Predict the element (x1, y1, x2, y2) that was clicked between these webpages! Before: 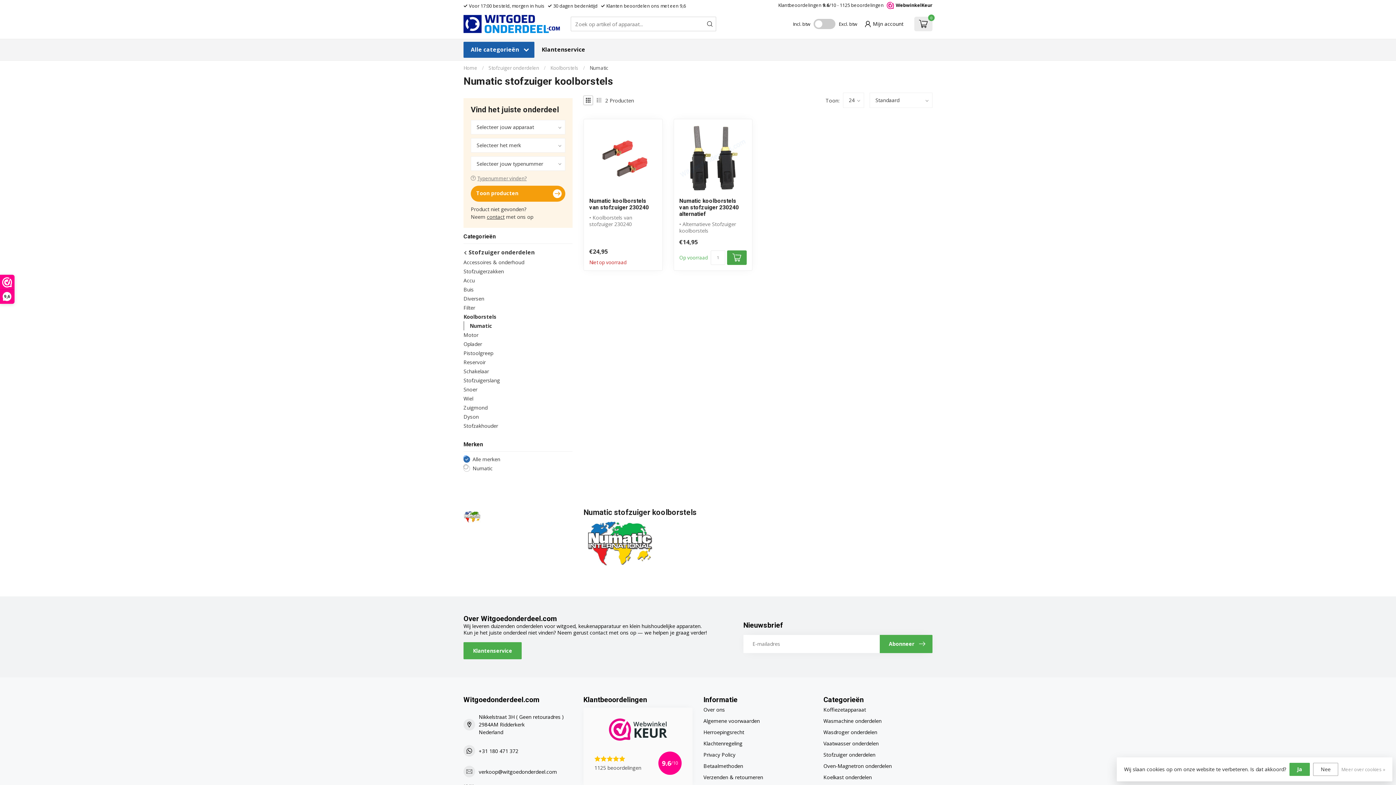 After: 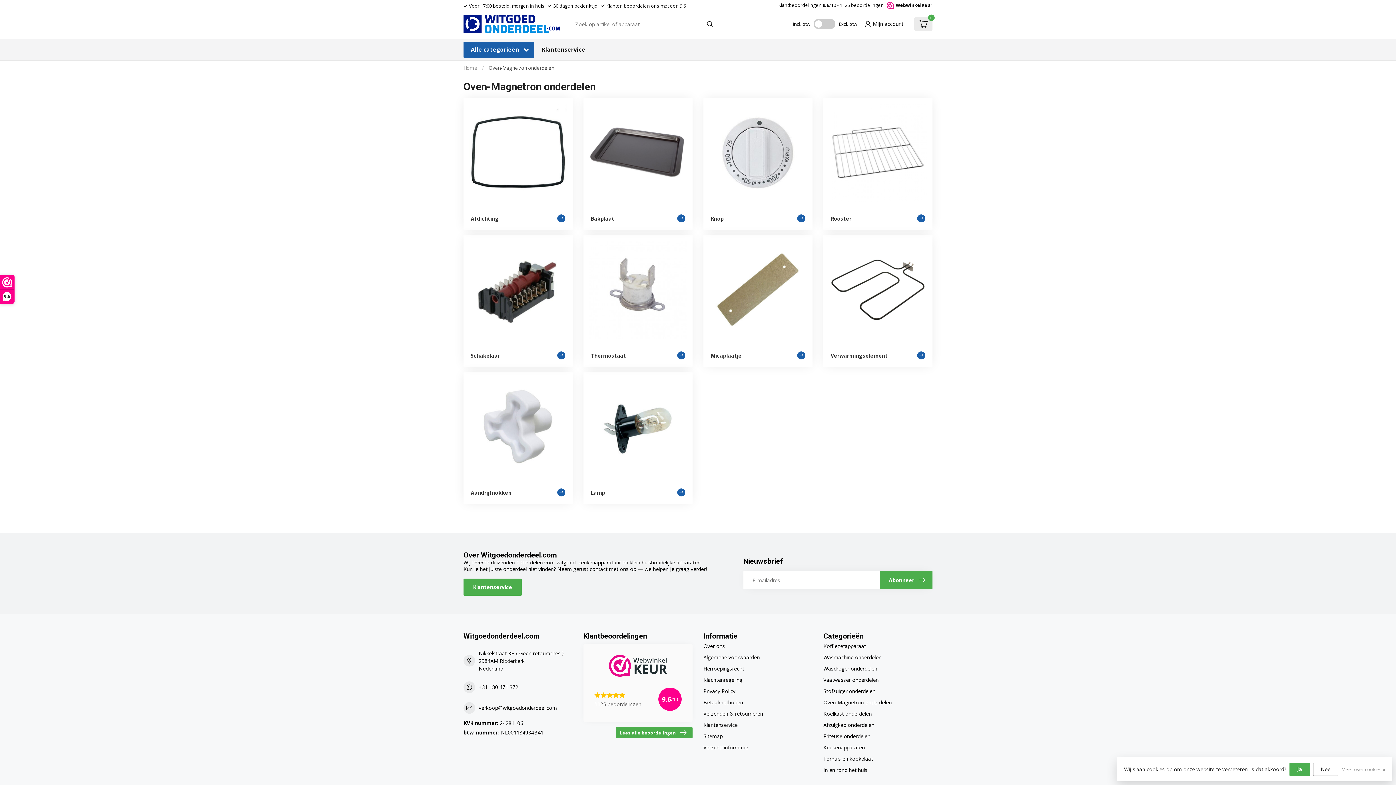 Action: bbox: (823, 760, 932, 772) label: Oven-Magnetron onderdelen